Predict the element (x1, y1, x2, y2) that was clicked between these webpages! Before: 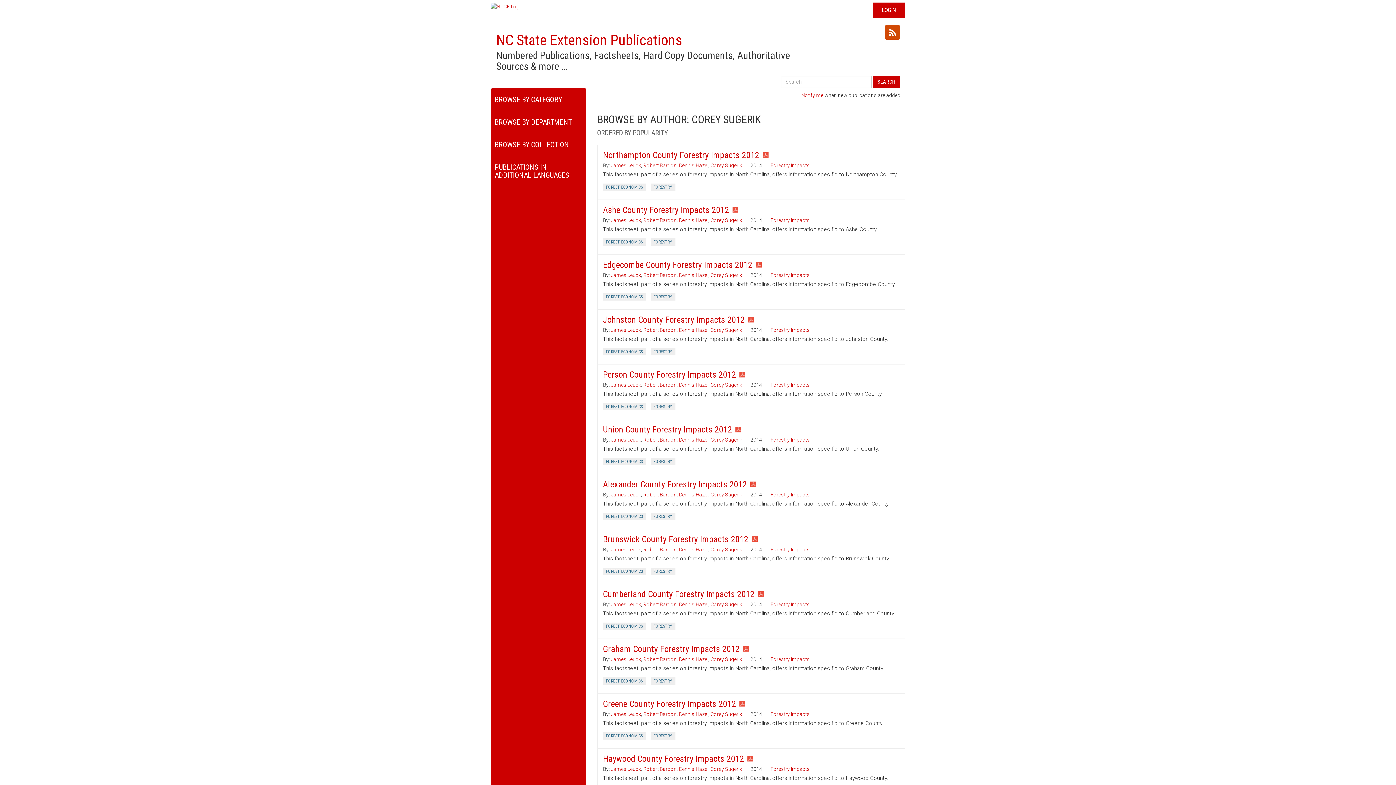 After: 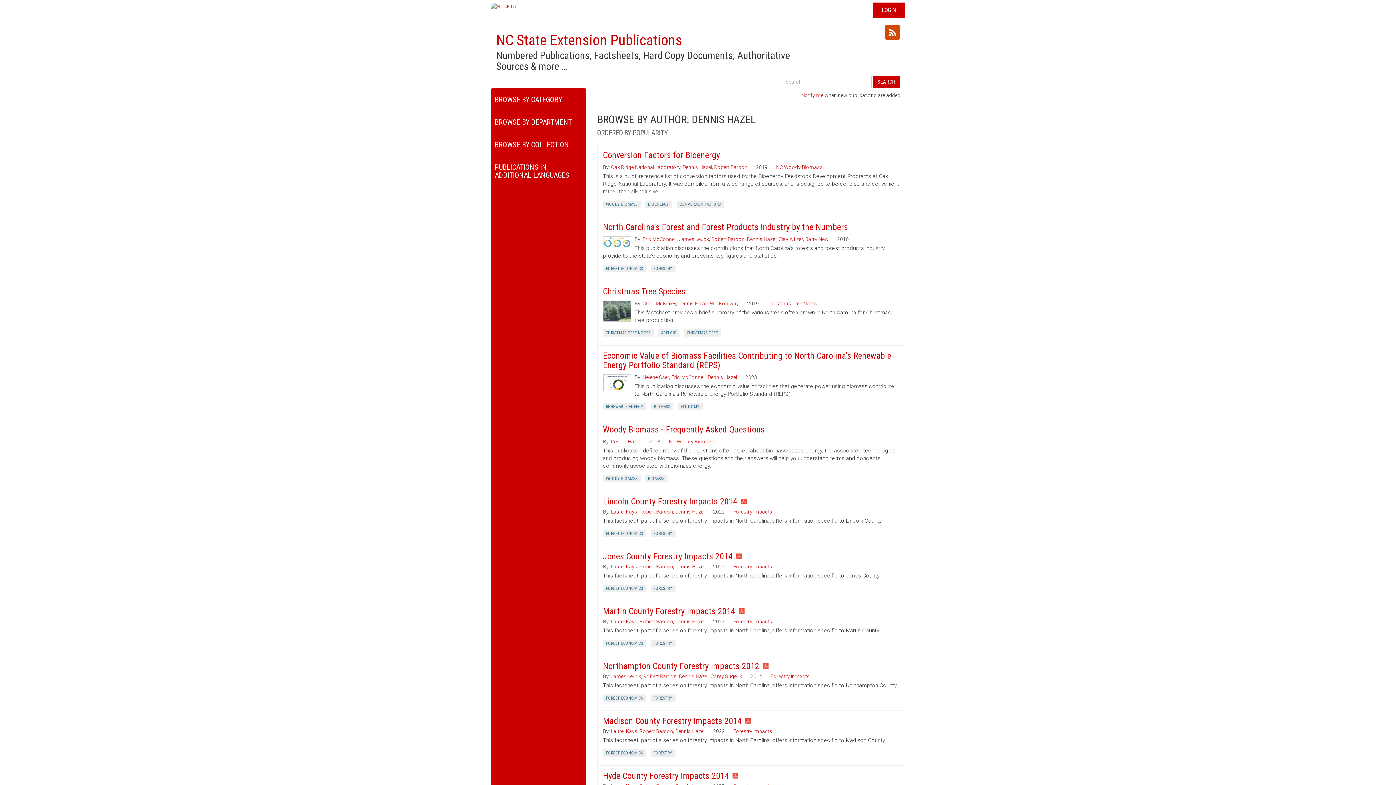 Action: label: Dennis Hazel bbox: (679, 492, 708, 497)